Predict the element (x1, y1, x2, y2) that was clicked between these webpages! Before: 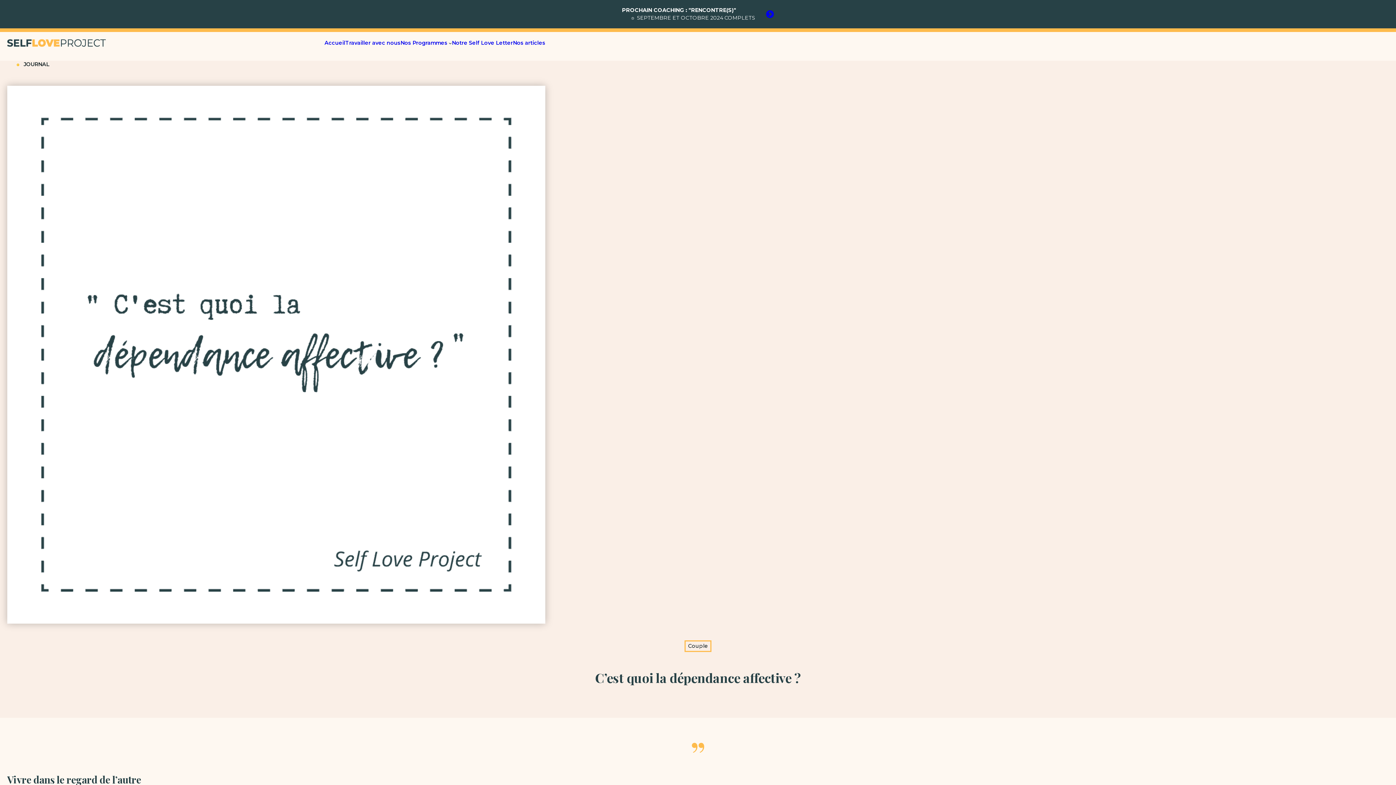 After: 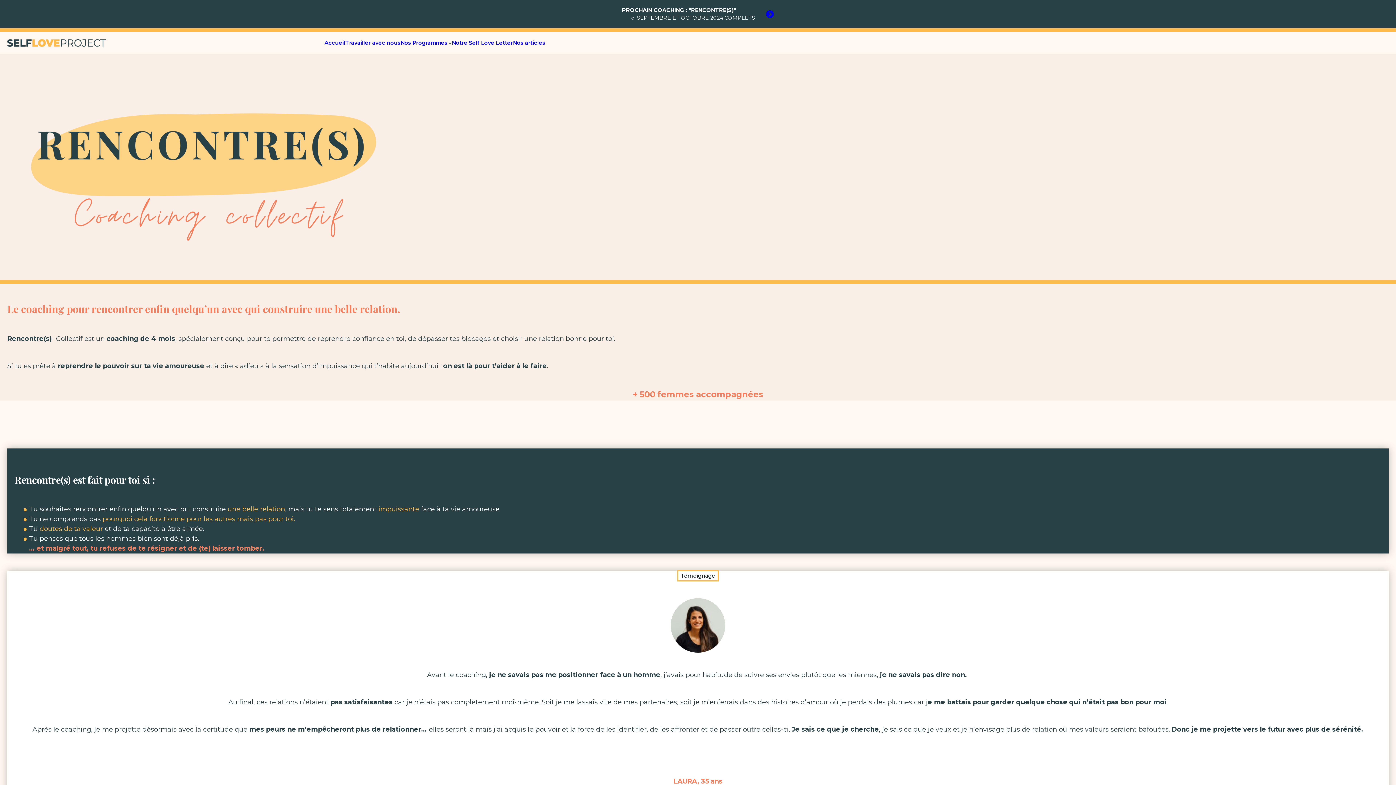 Action: label: Travailler avec nous bbox: (345, 39, 400, 46)